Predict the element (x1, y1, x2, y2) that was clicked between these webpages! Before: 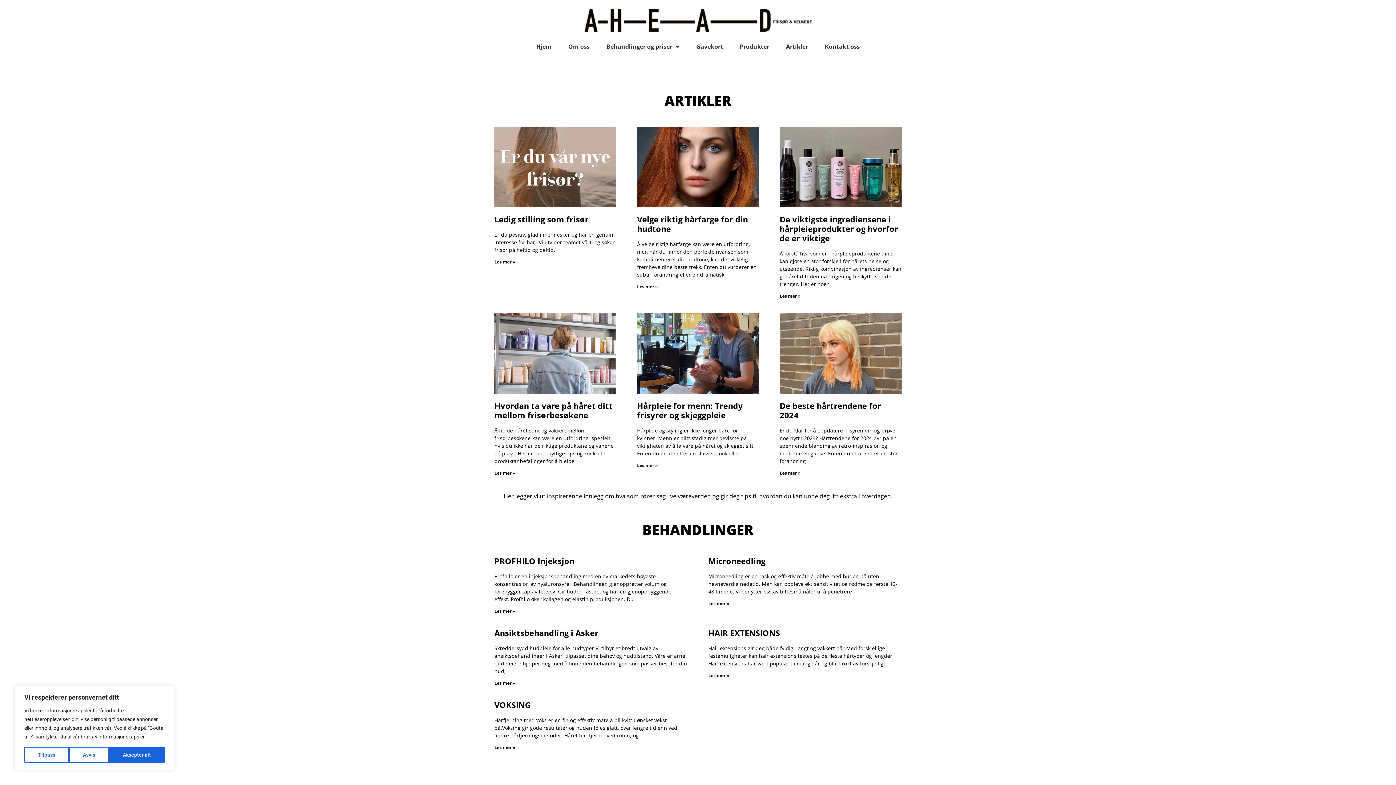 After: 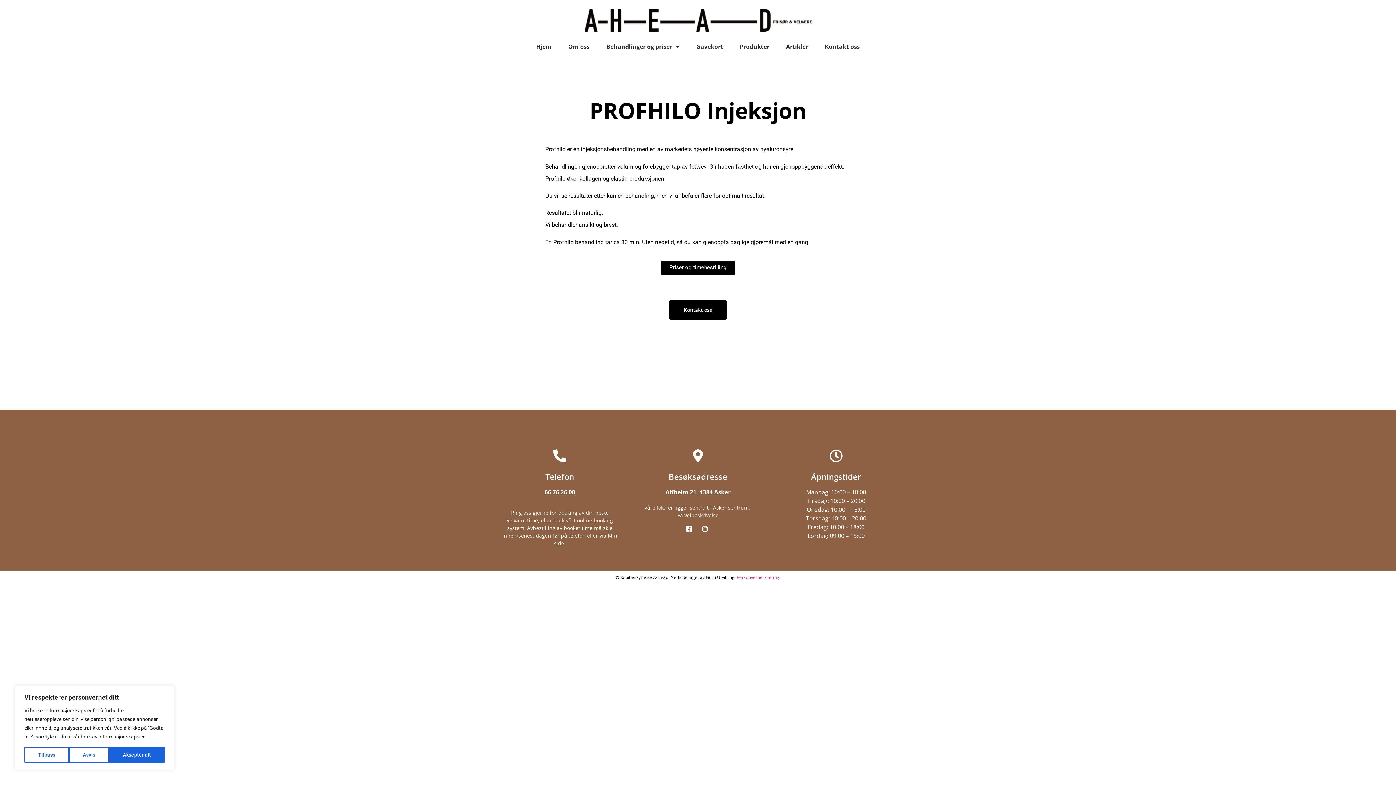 Action: label: Read more about PROFHILO Injeksjon bbox: (494, 608, 515, 614)